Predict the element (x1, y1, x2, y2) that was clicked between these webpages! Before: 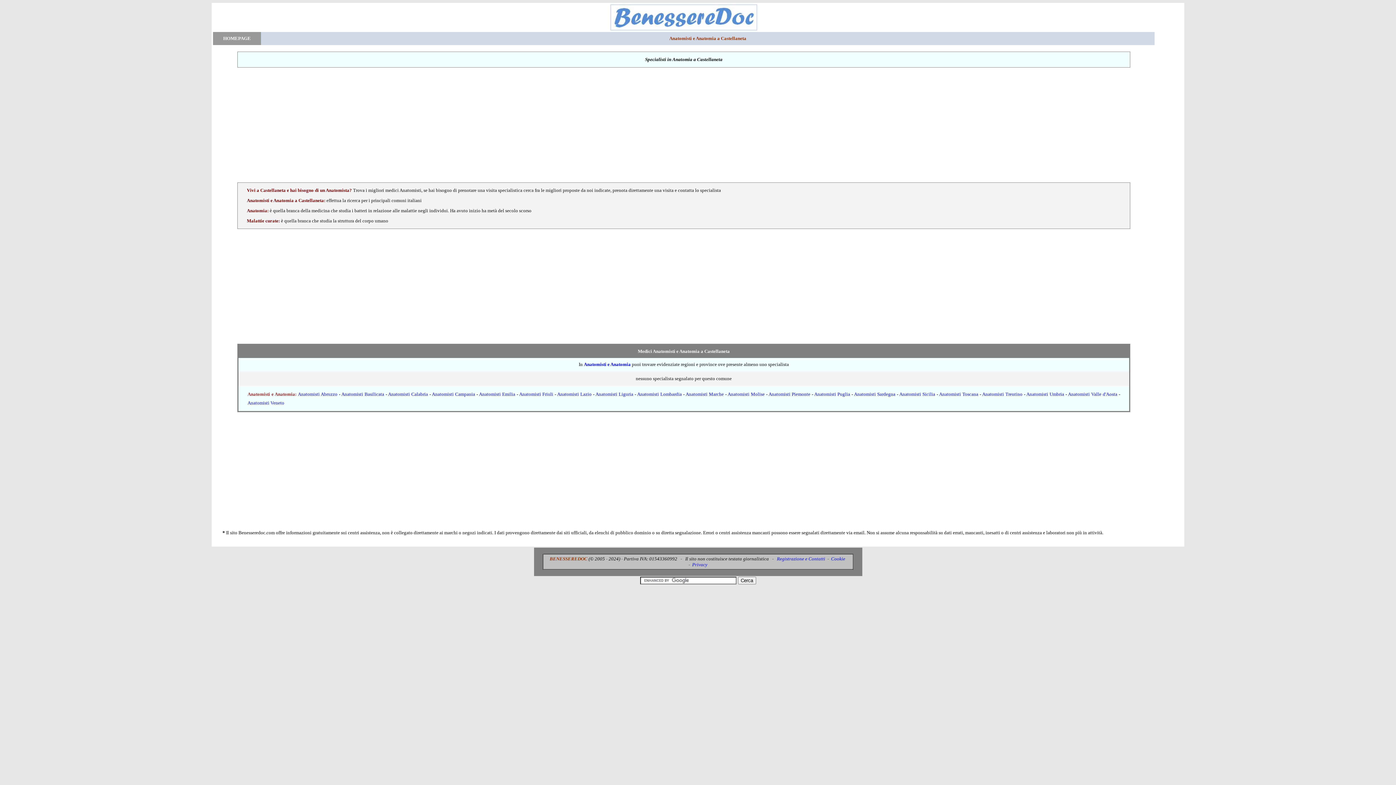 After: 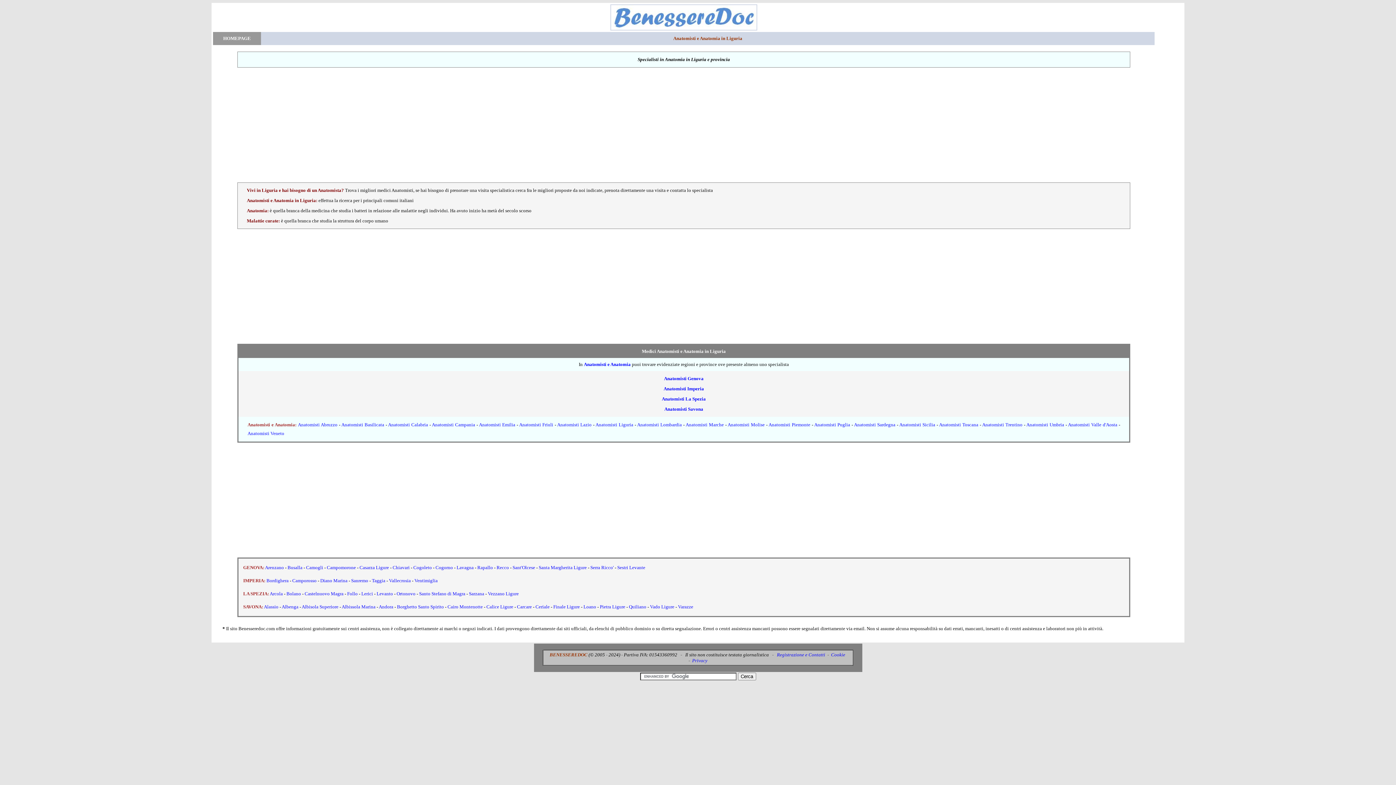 Action: bbox: (595, 391, 633, 397) label: Anatomisti Liguria